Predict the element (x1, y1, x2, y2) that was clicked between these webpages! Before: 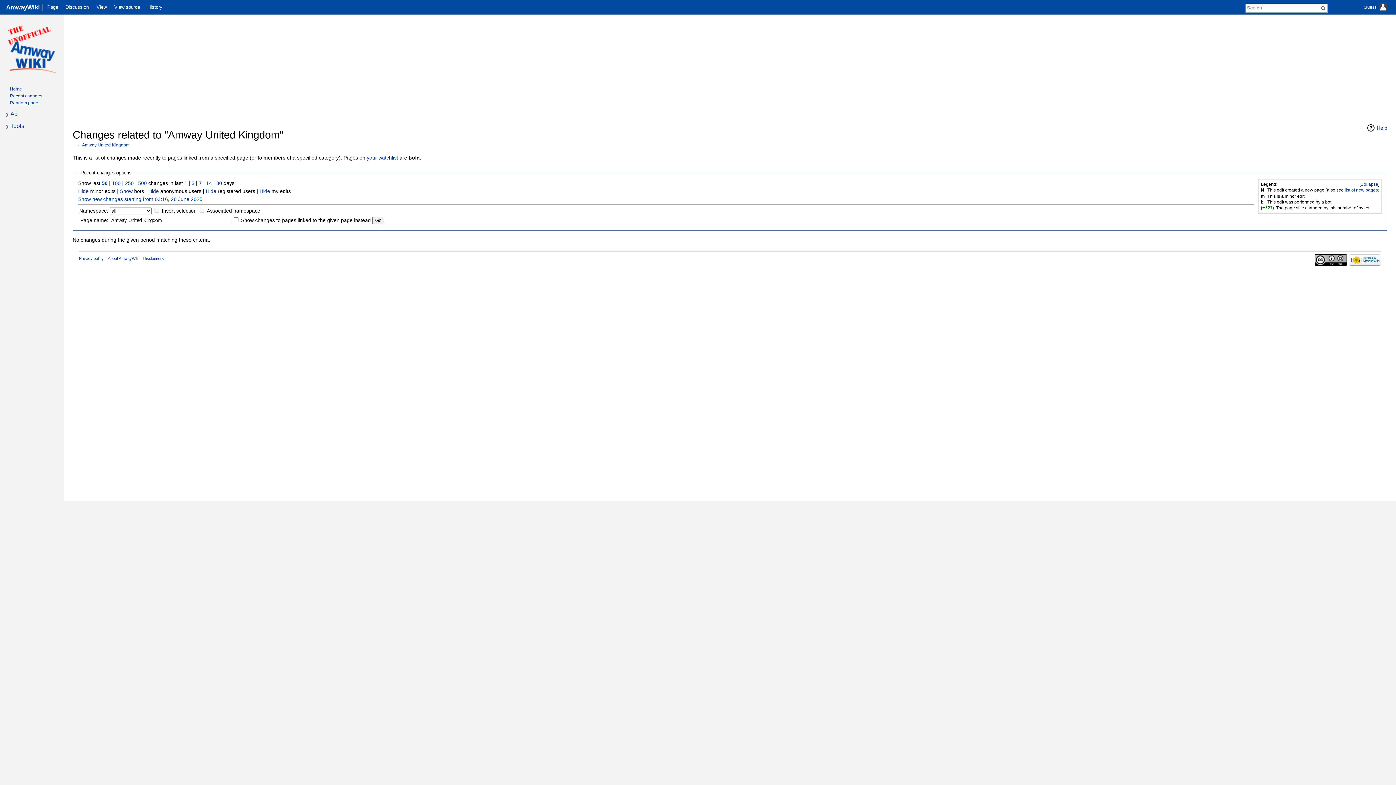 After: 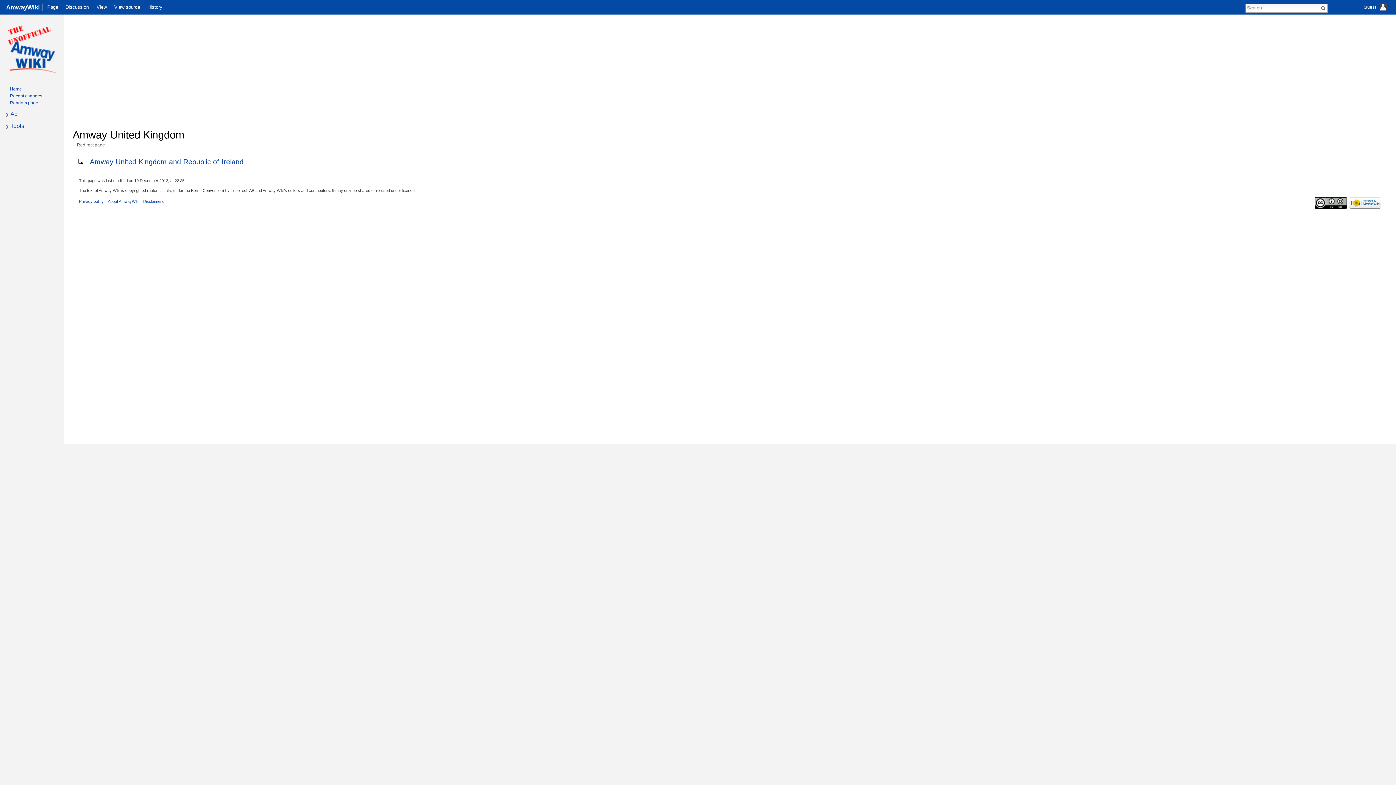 Action: bbox: (82, 142, 129, 147) label: Amway United Kingdom